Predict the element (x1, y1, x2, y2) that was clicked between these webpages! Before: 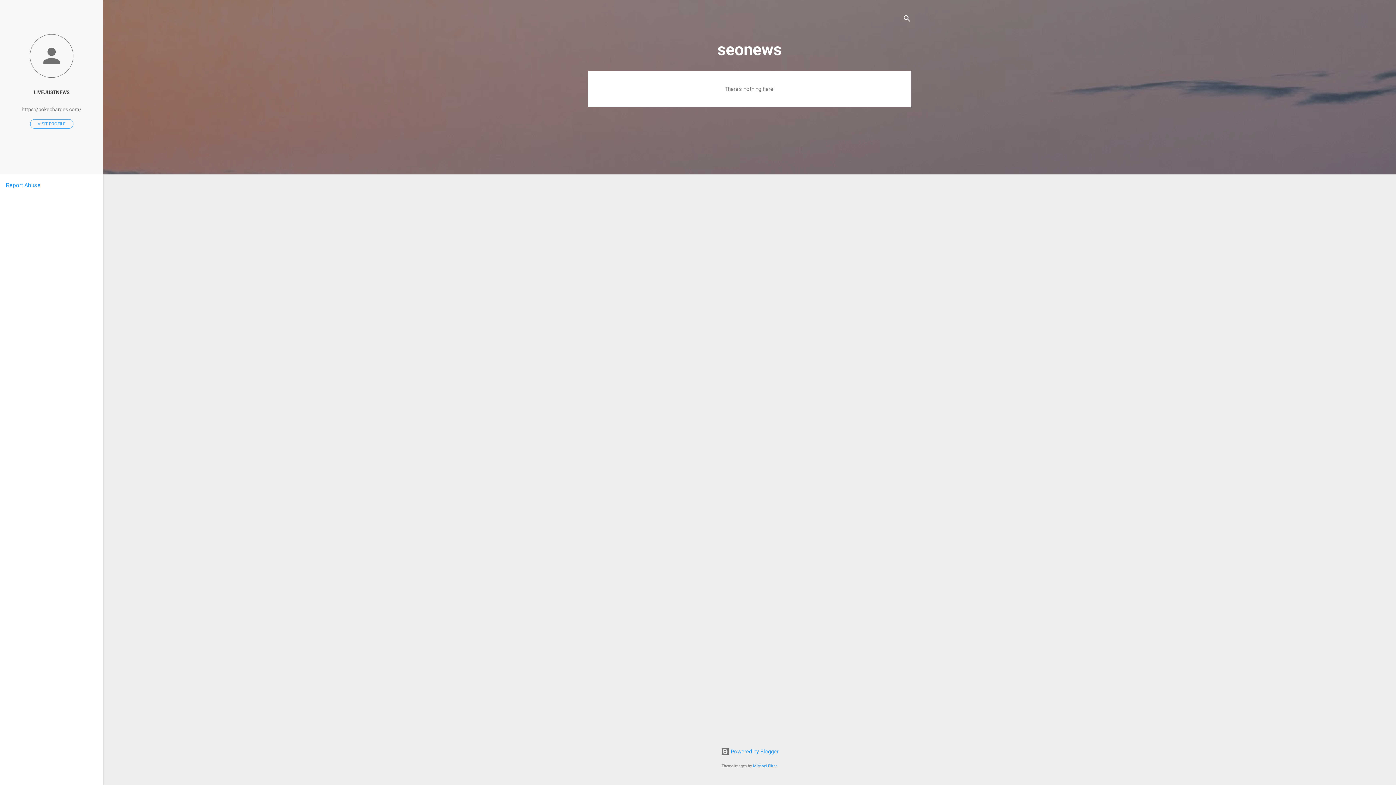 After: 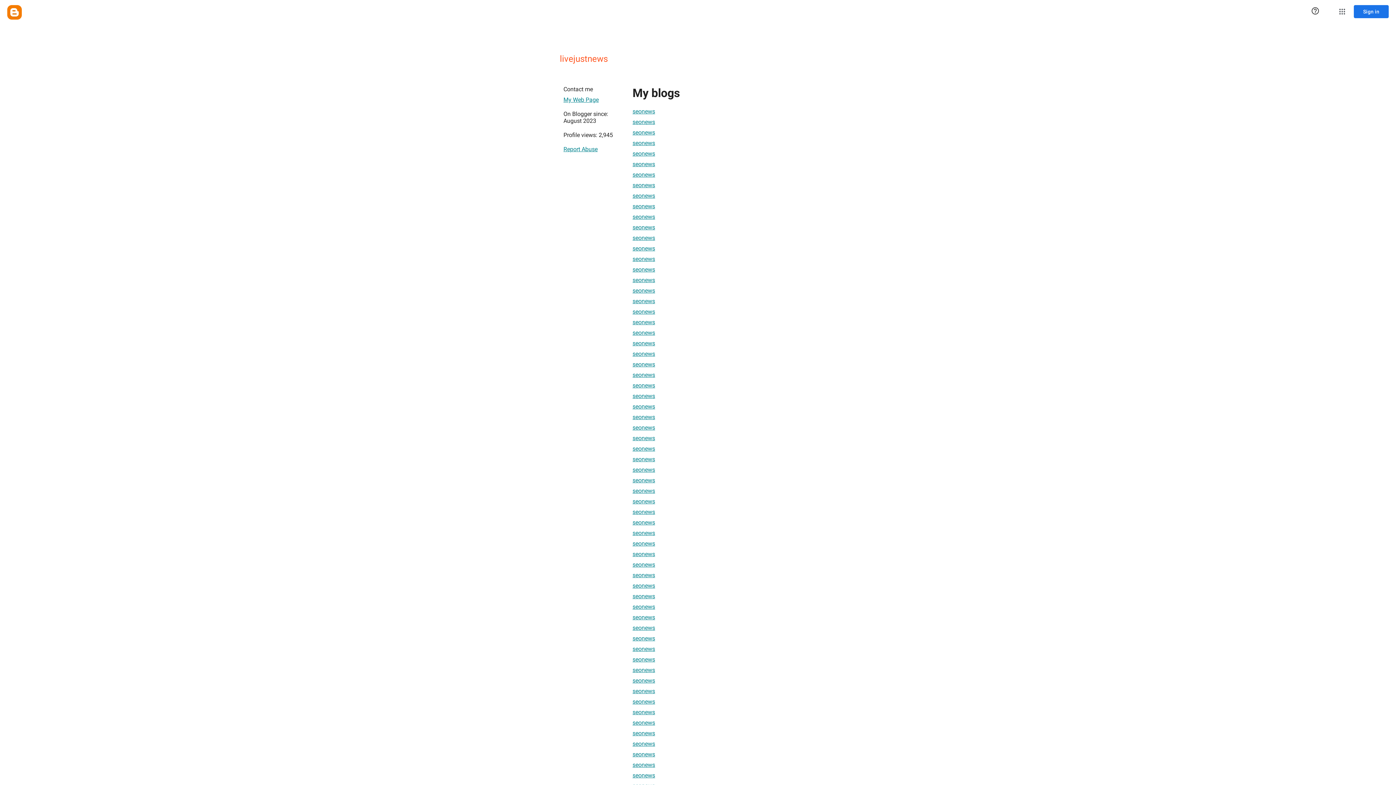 Action: label: LIVEJUSTNEWS bbox: (0, 84, 103, 100)